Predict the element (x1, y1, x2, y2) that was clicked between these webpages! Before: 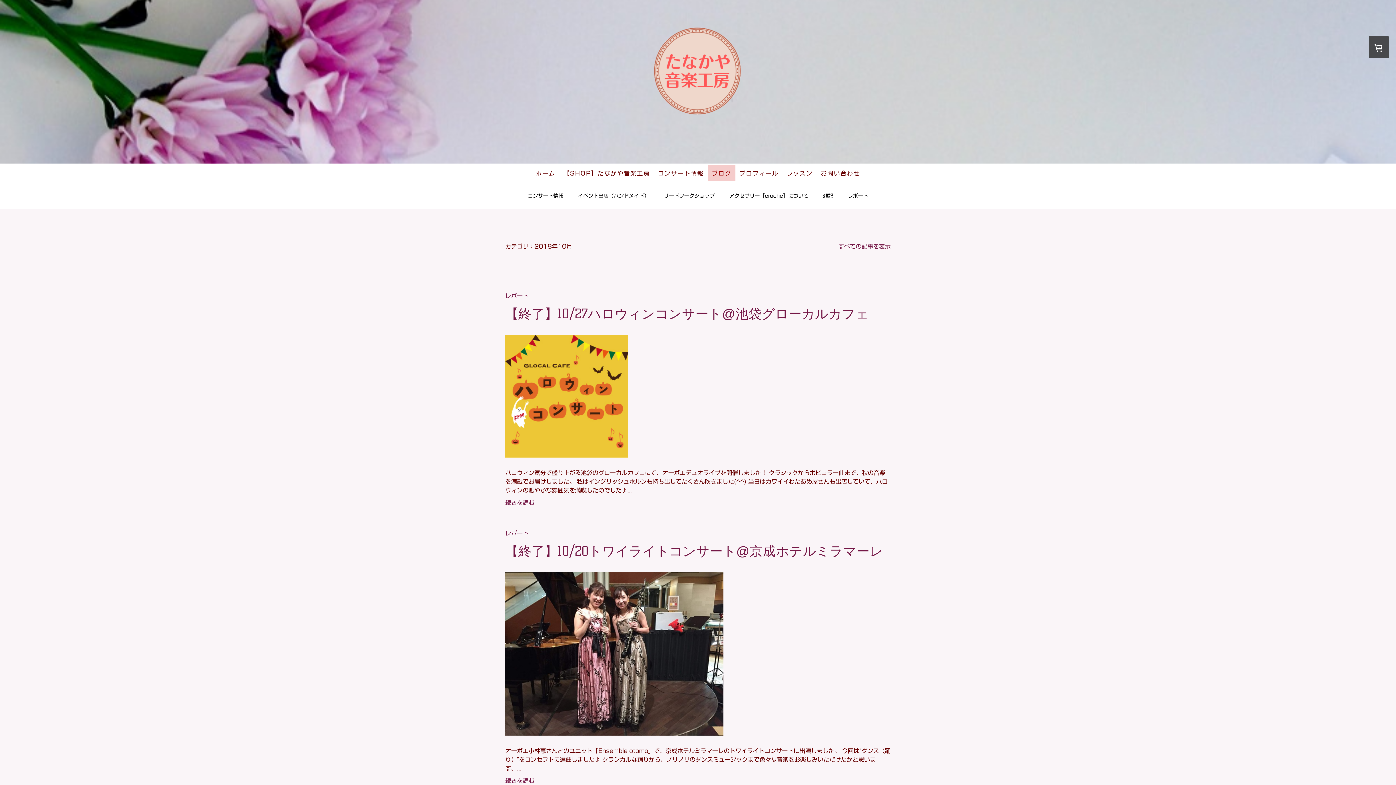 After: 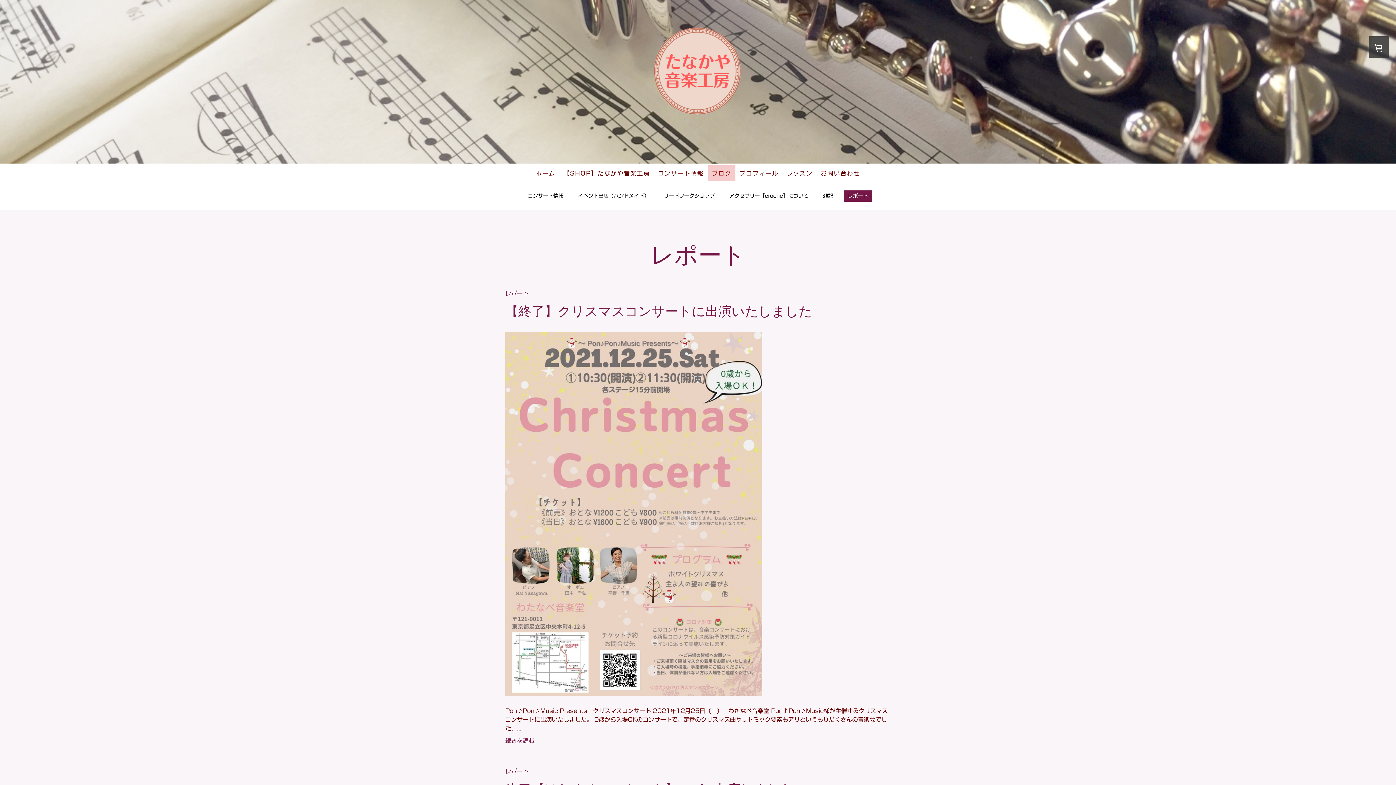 Action: bbox: (505, 293, 528, 298) label: レポート